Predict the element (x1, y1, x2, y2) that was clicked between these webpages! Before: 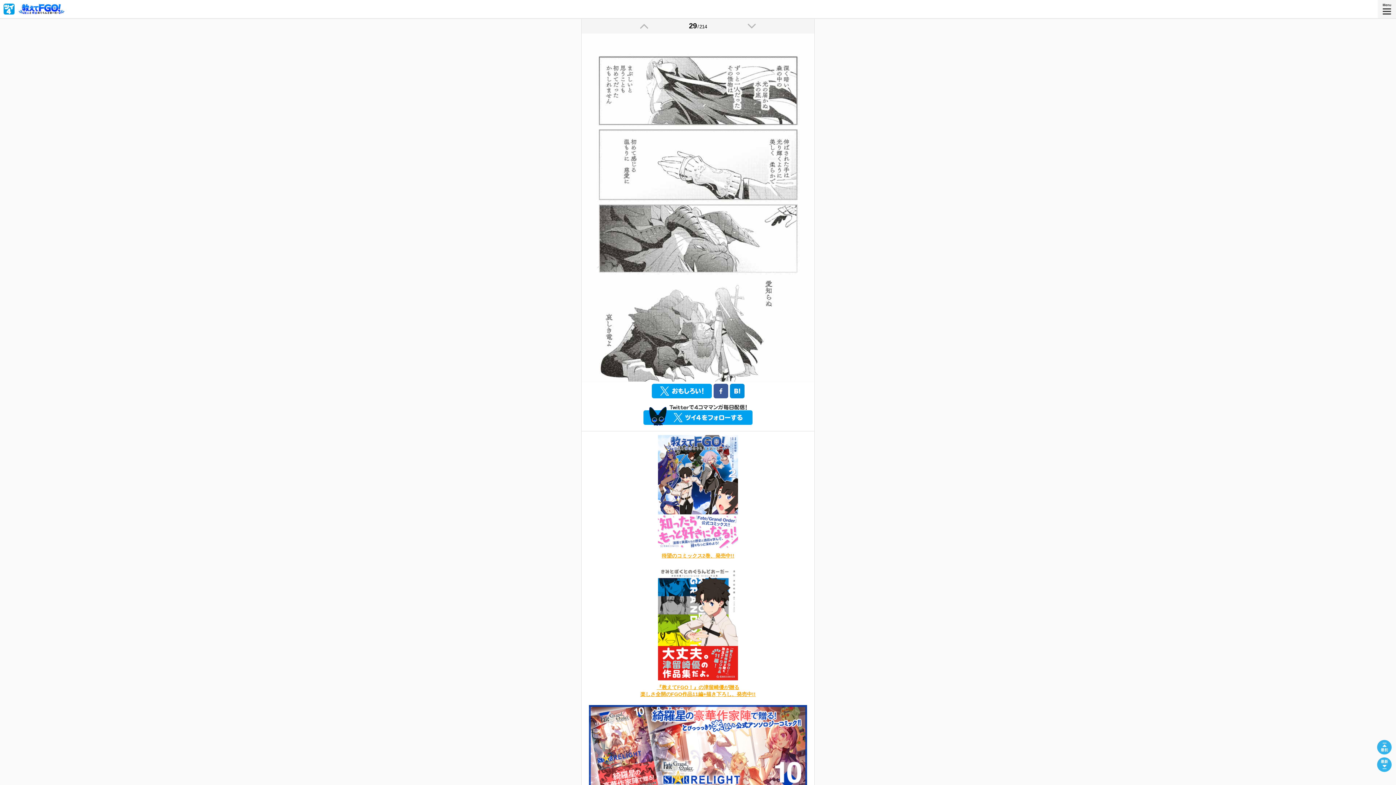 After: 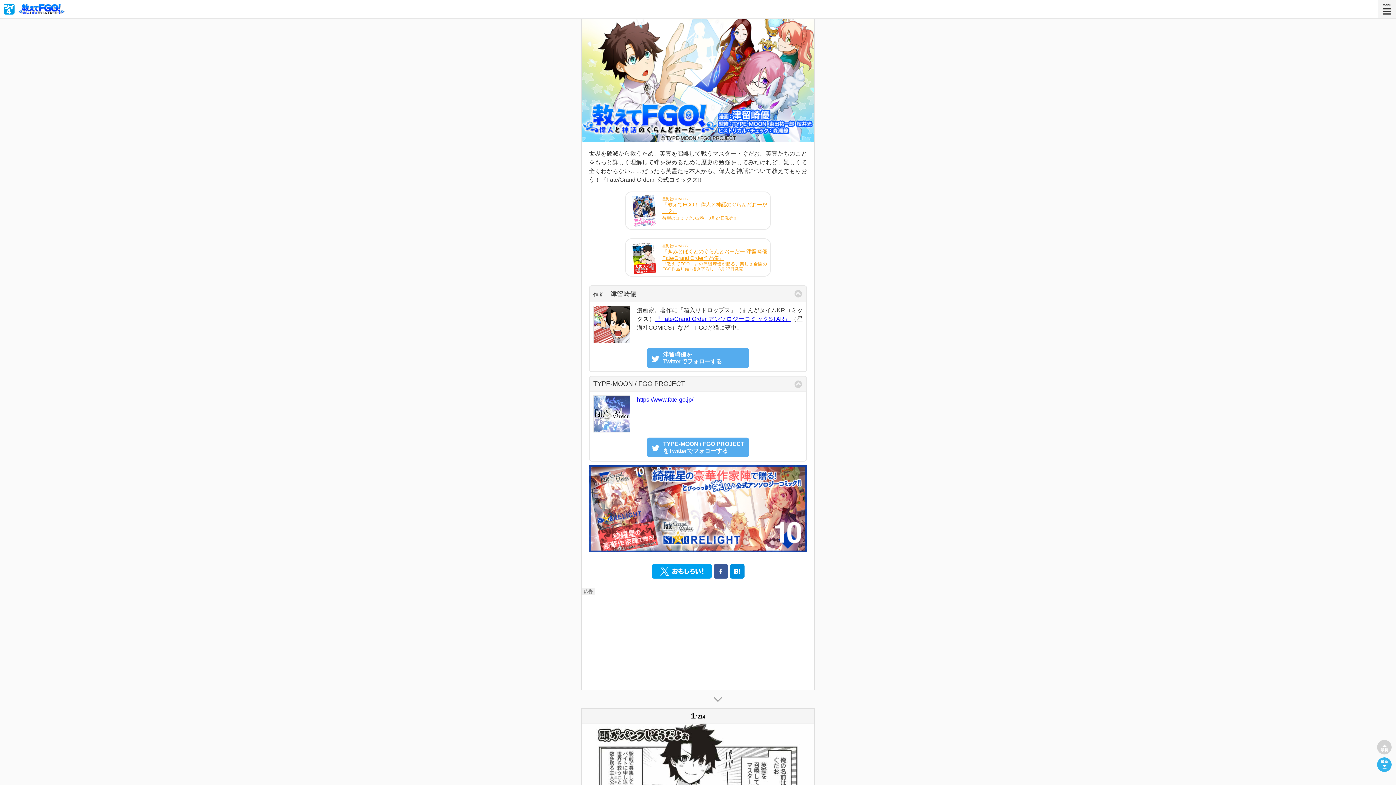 Action: label: 最初 bbox: (1377, 740, 1392, 754)